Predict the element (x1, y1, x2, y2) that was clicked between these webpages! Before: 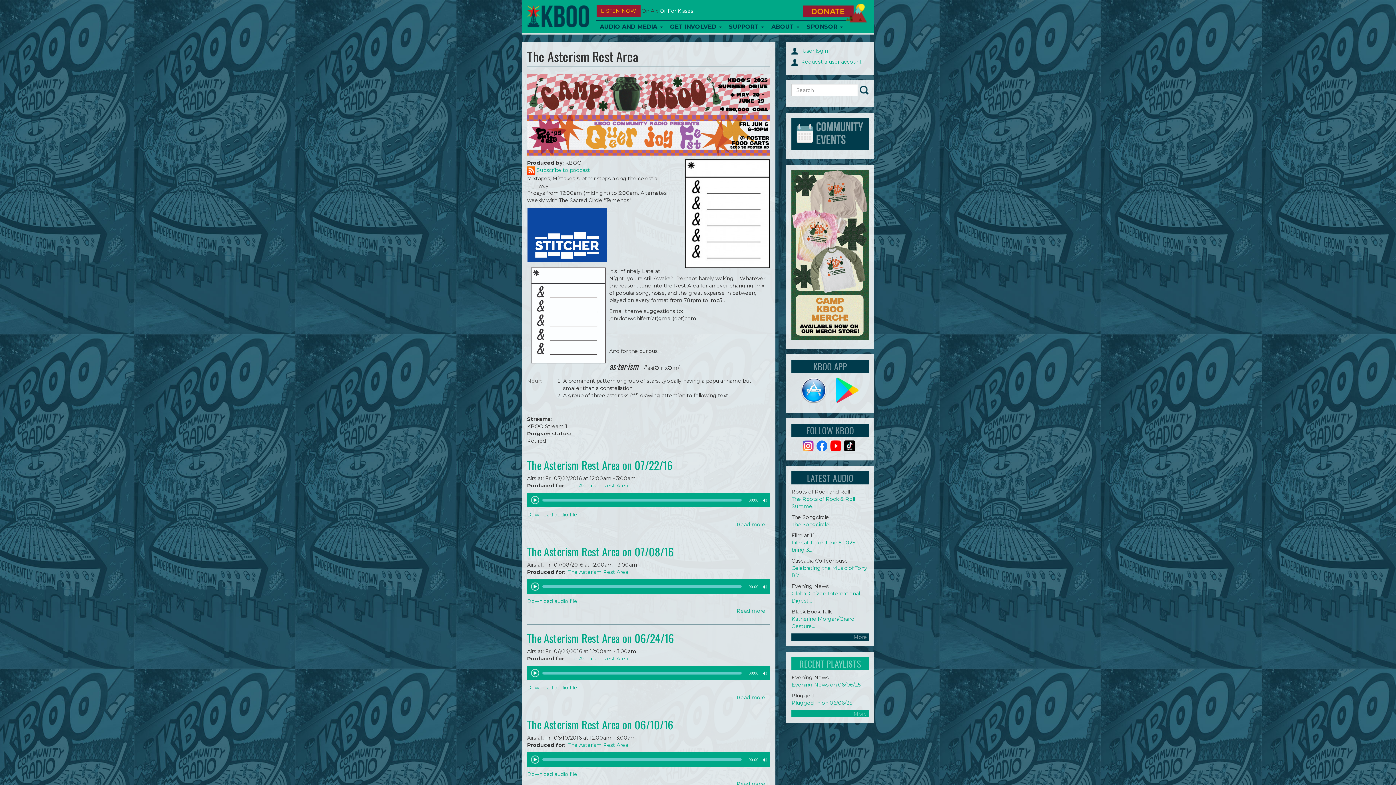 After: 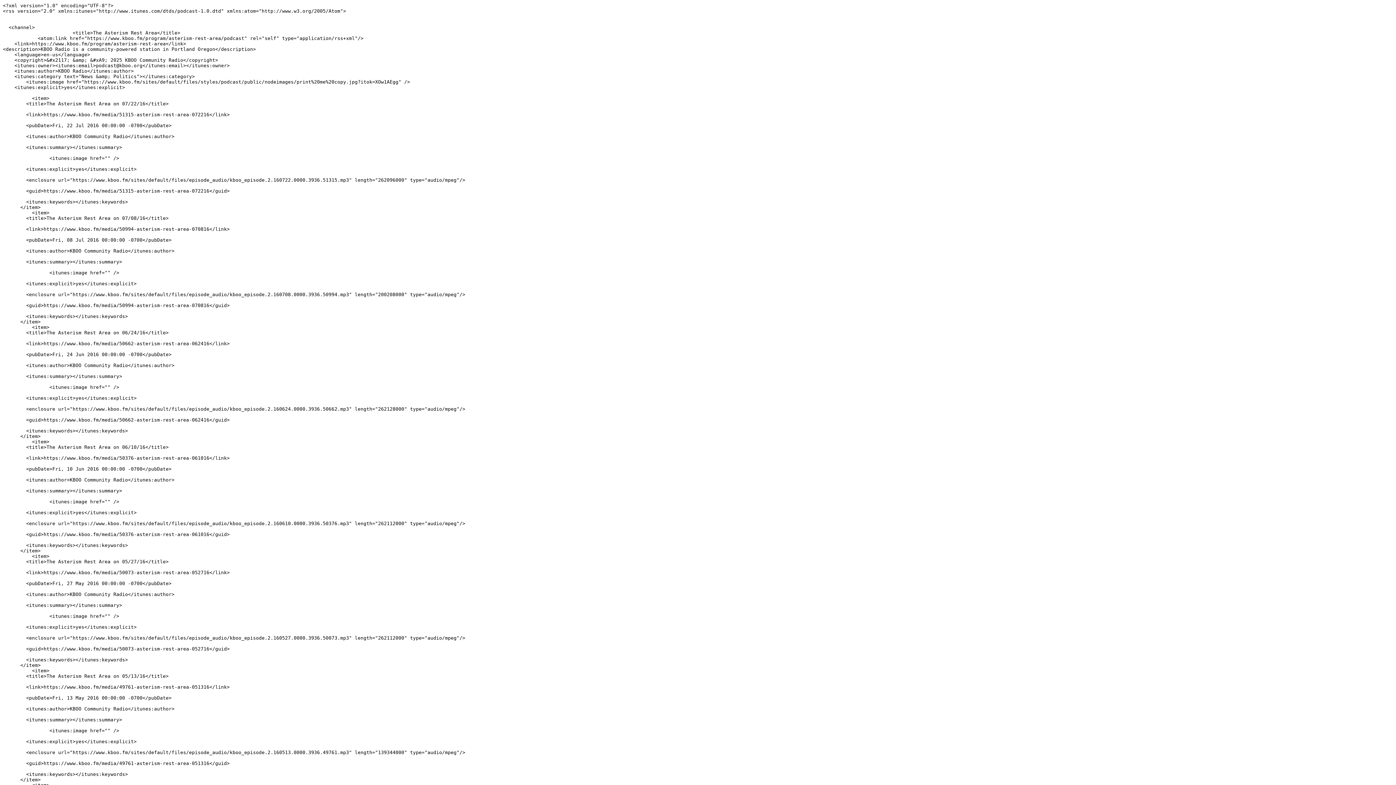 Action: label:  Subscribe to podcast bbox: (527, 166, 590, 173)